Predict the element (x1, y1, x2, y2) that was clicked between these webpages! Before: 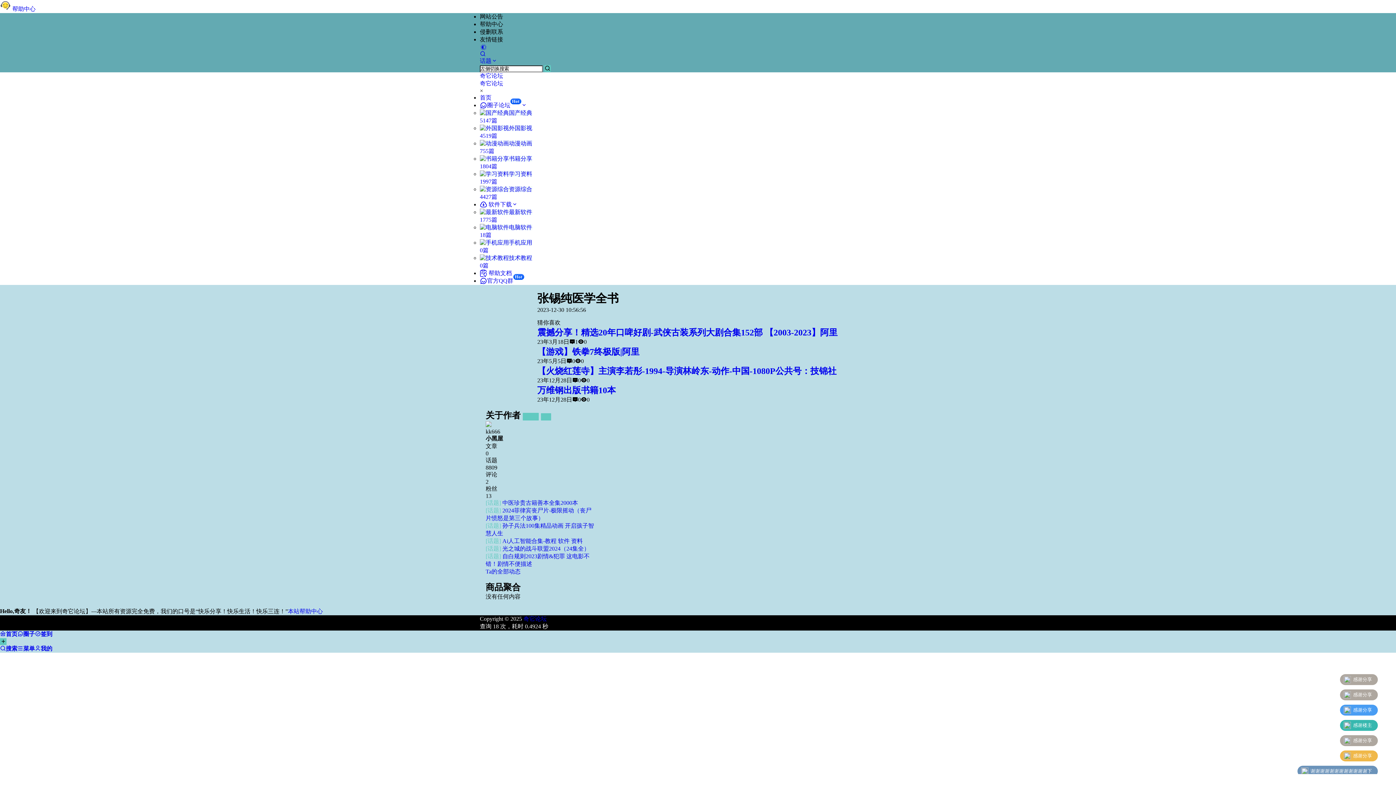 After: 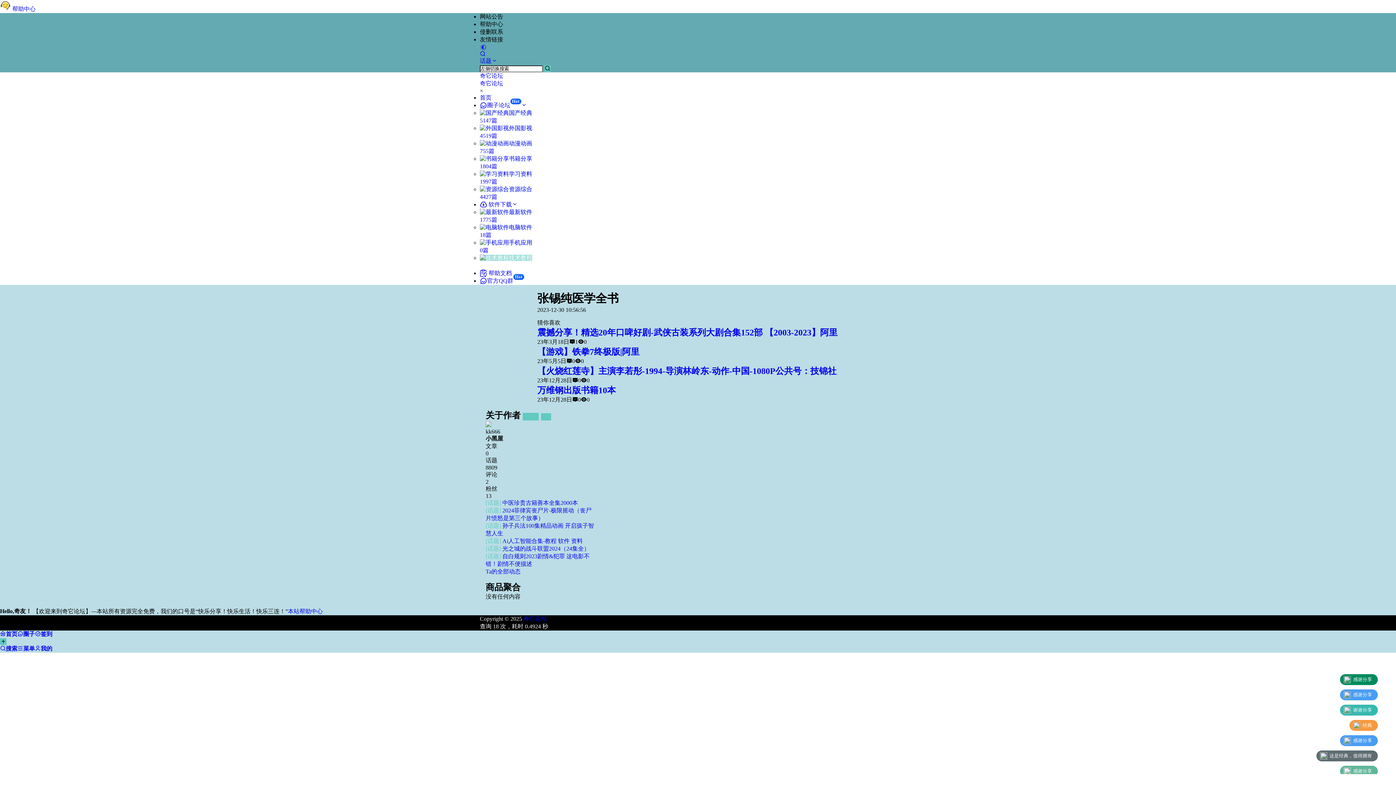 Action: bbox: (480, 254, 916, 269) label: 技术教程

0篇